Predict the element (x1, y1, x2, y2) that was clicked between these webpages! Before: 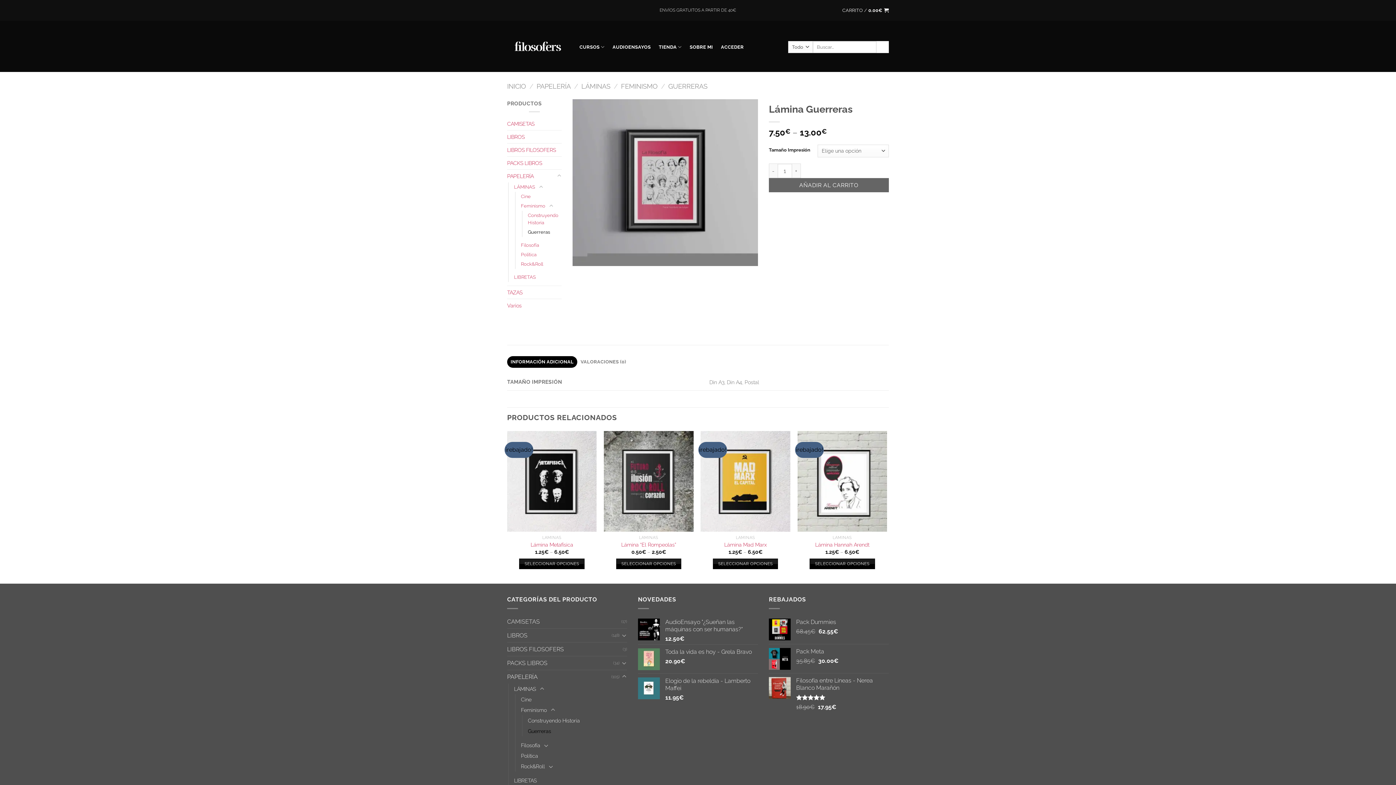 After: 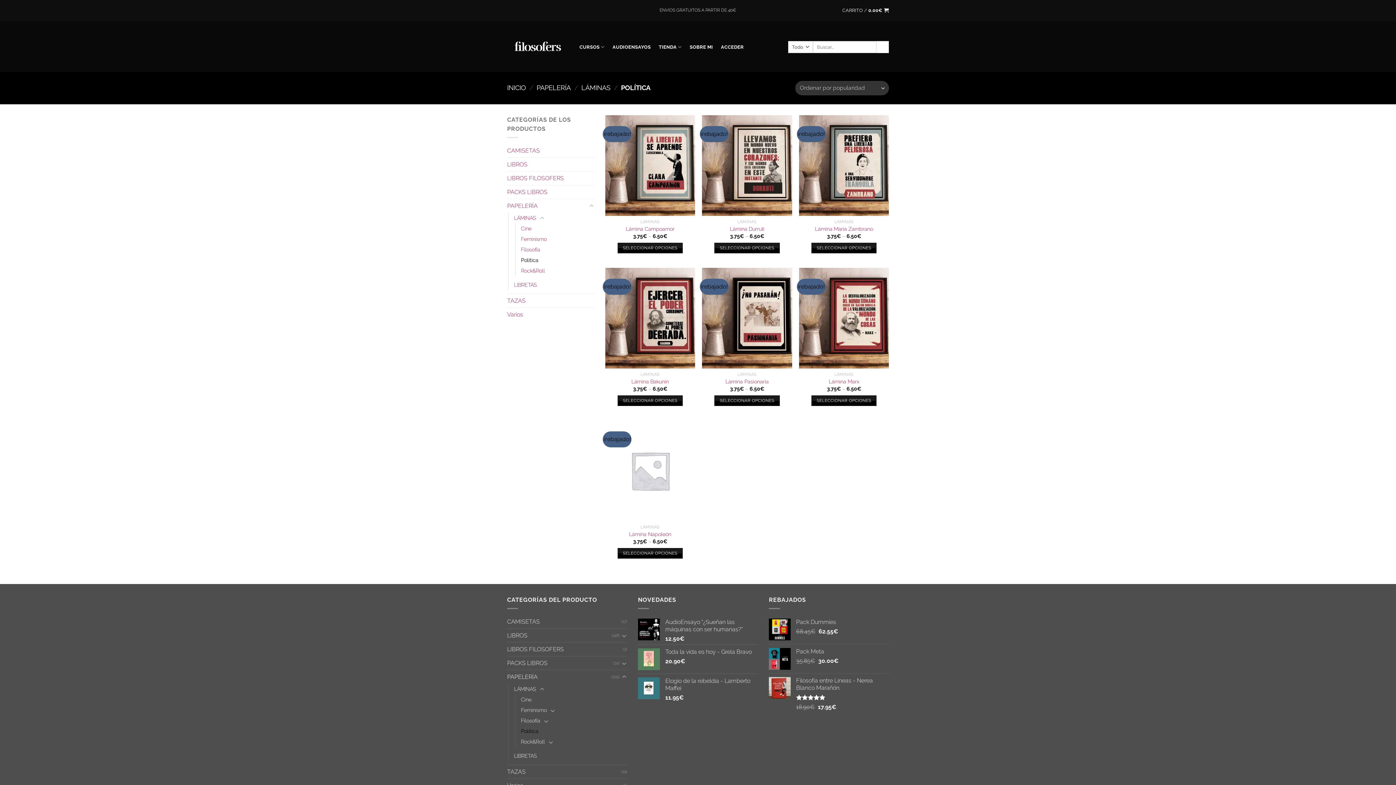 Action: label: Política bbox: (521, 750, 538, 761)